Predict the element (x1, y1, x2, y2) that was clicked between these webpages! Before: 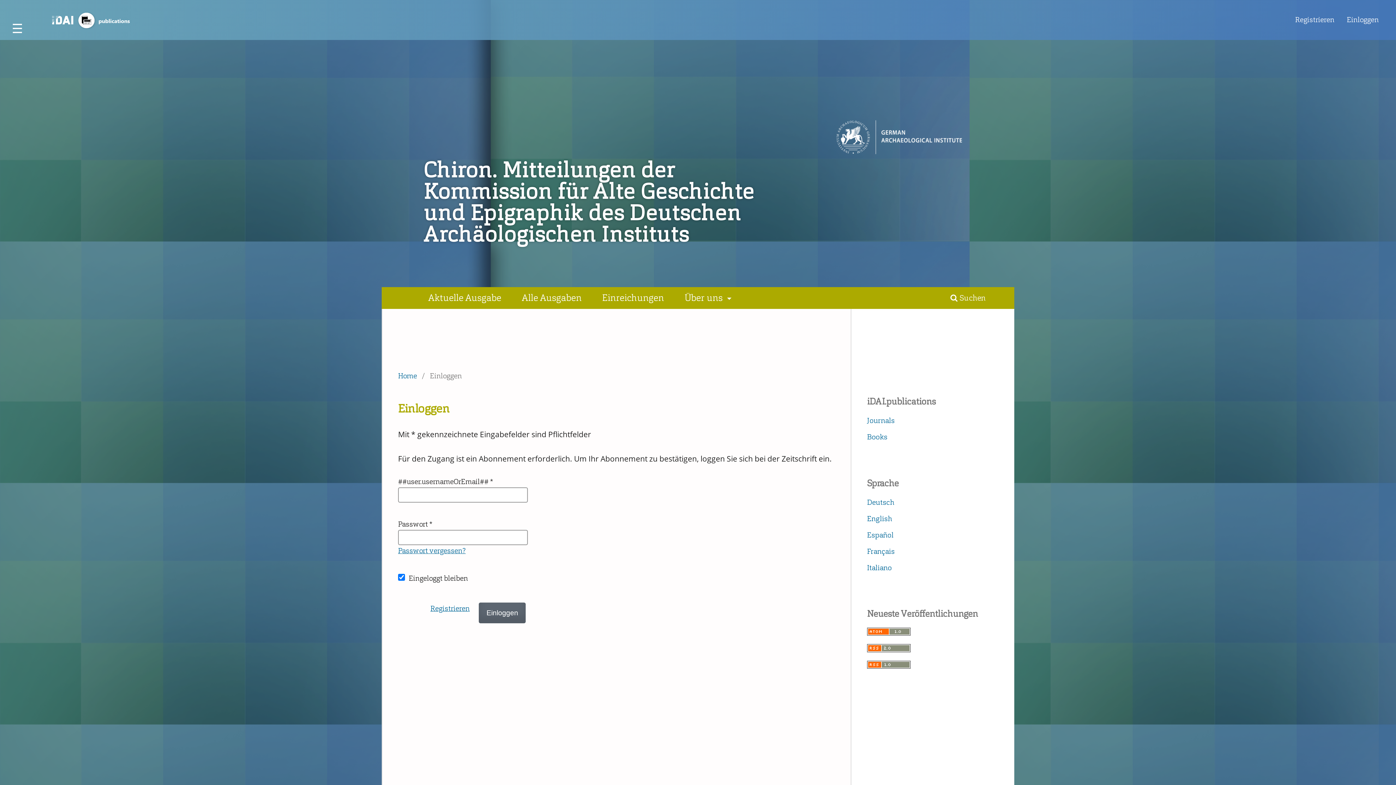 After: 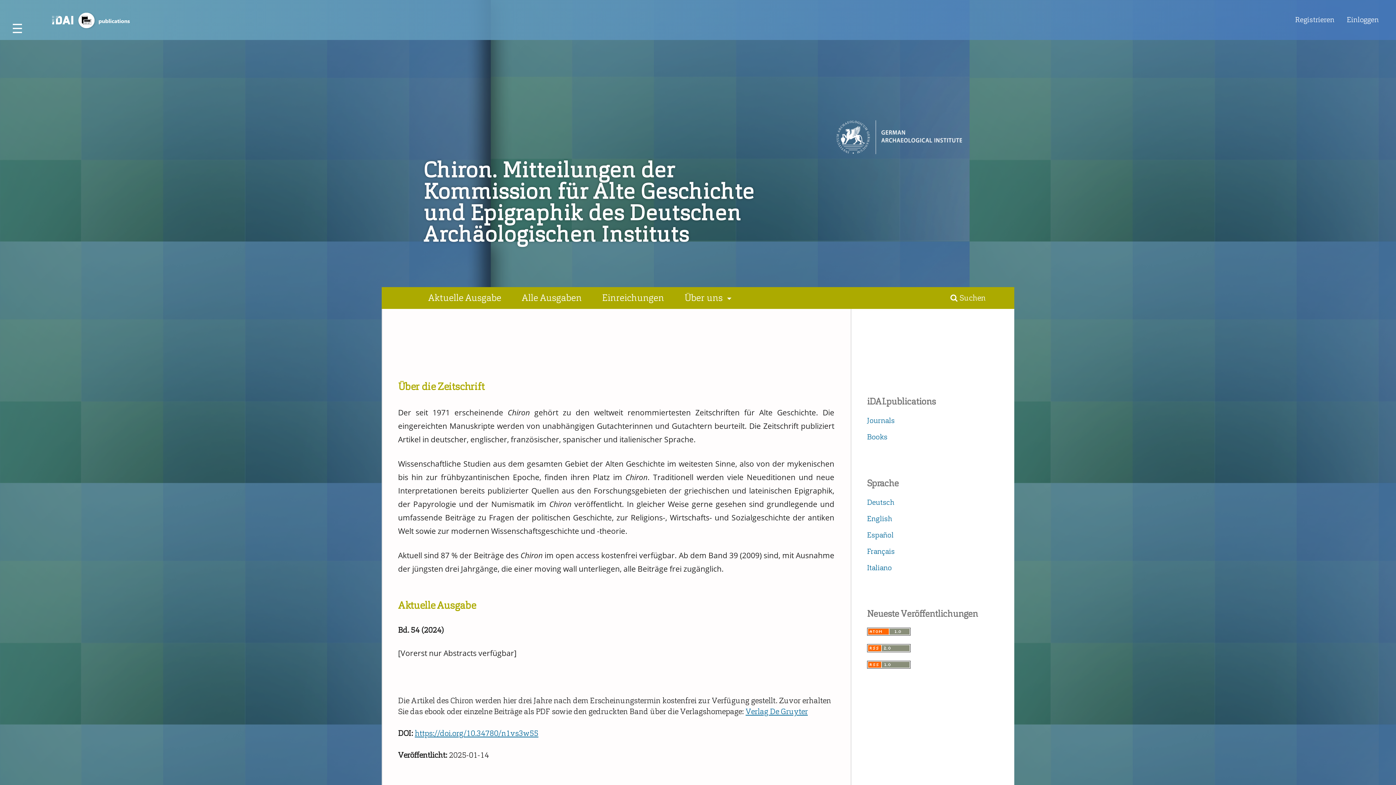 Action: label: Chiron. Mitteilungen der Kommission für Alte Geschichte und Epigraphik des Deutschen Archäologischen Instituts bbox: (254, 78, 549, 191)